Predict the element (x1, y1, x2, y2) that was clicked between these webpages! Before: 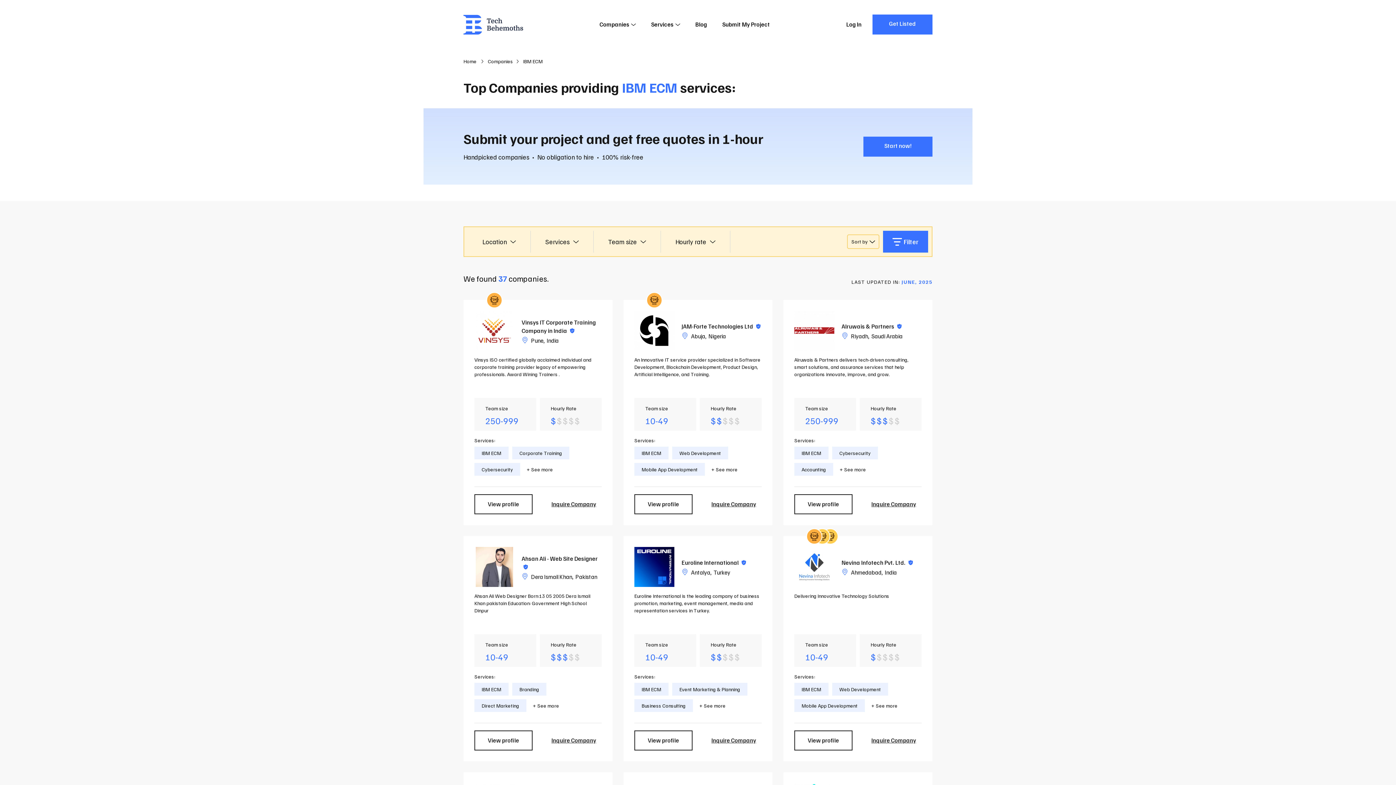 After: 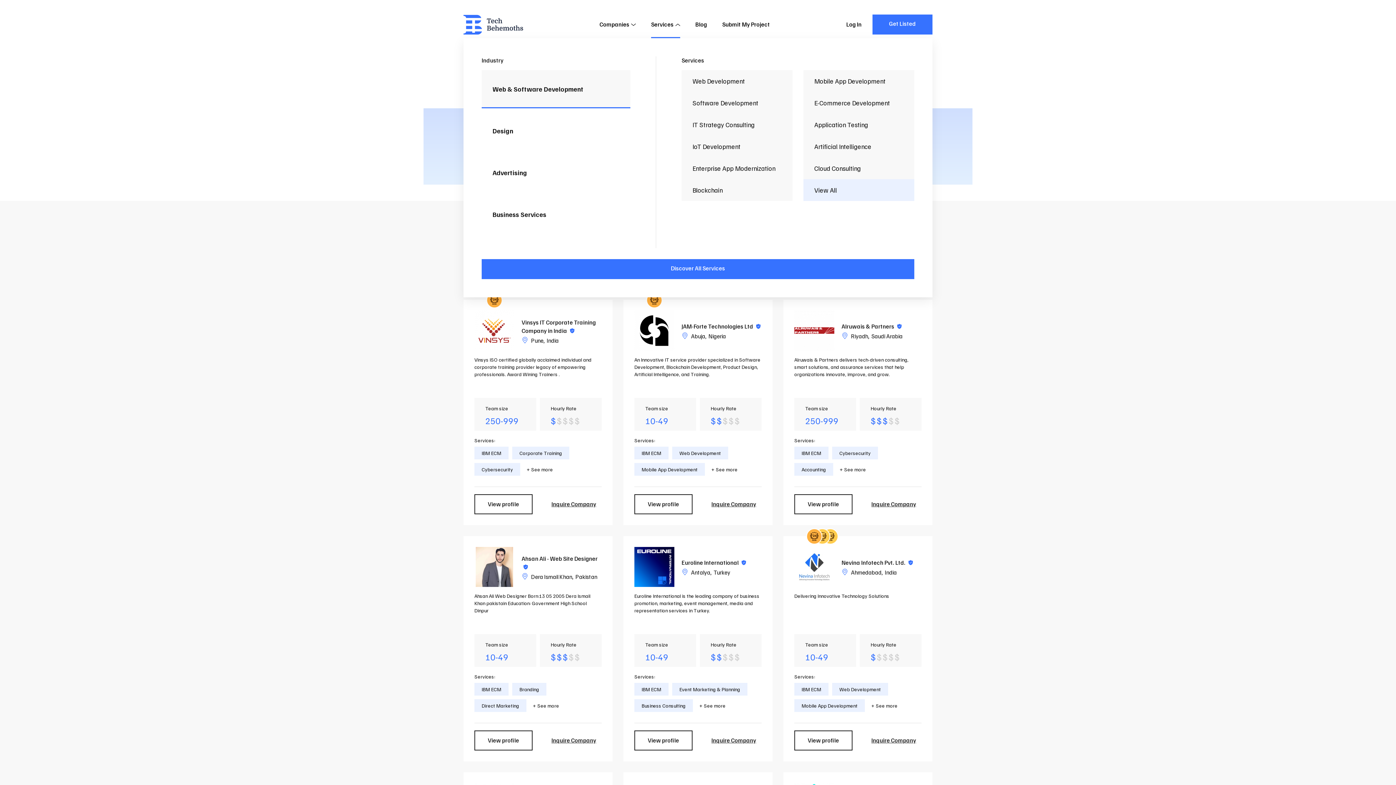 Action: bbox: (651, 19, 680, 38) label: Services